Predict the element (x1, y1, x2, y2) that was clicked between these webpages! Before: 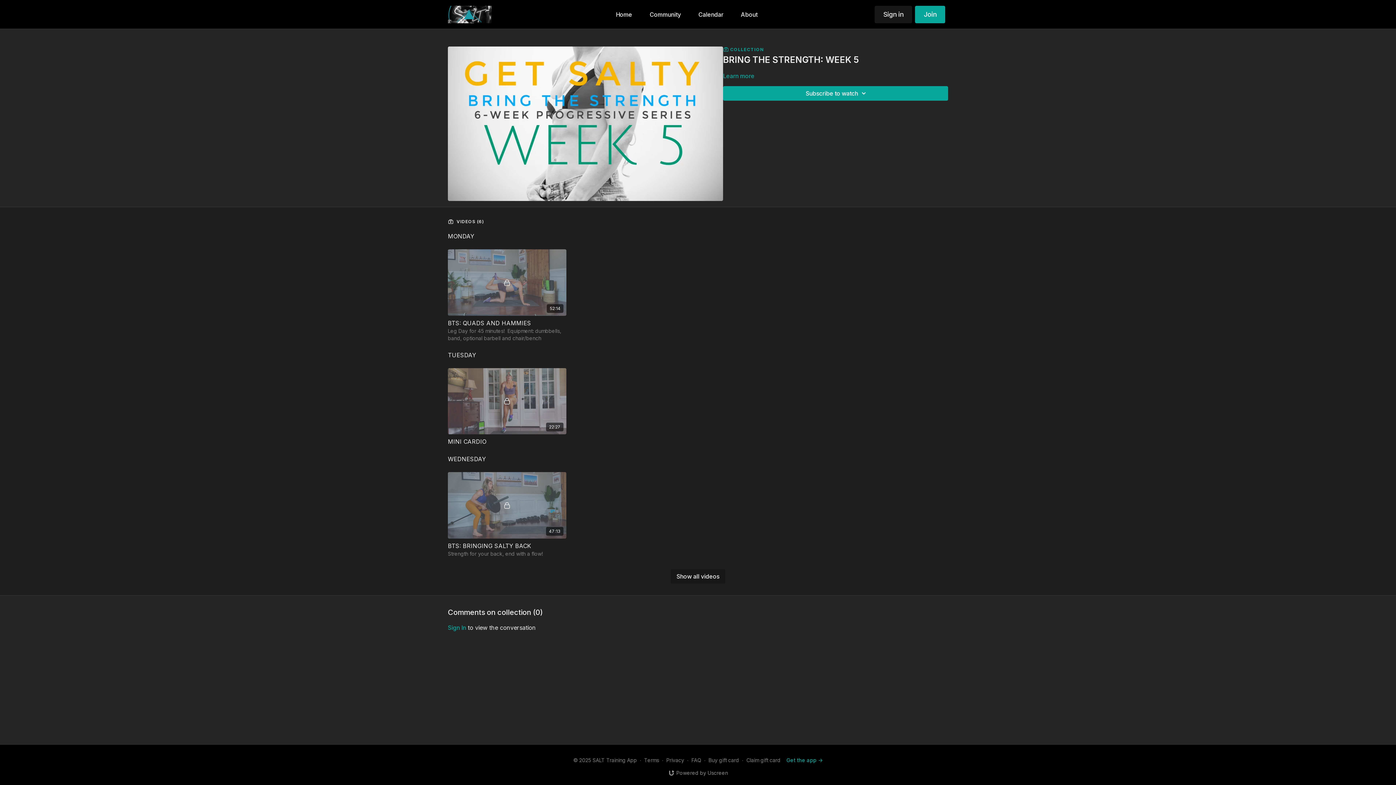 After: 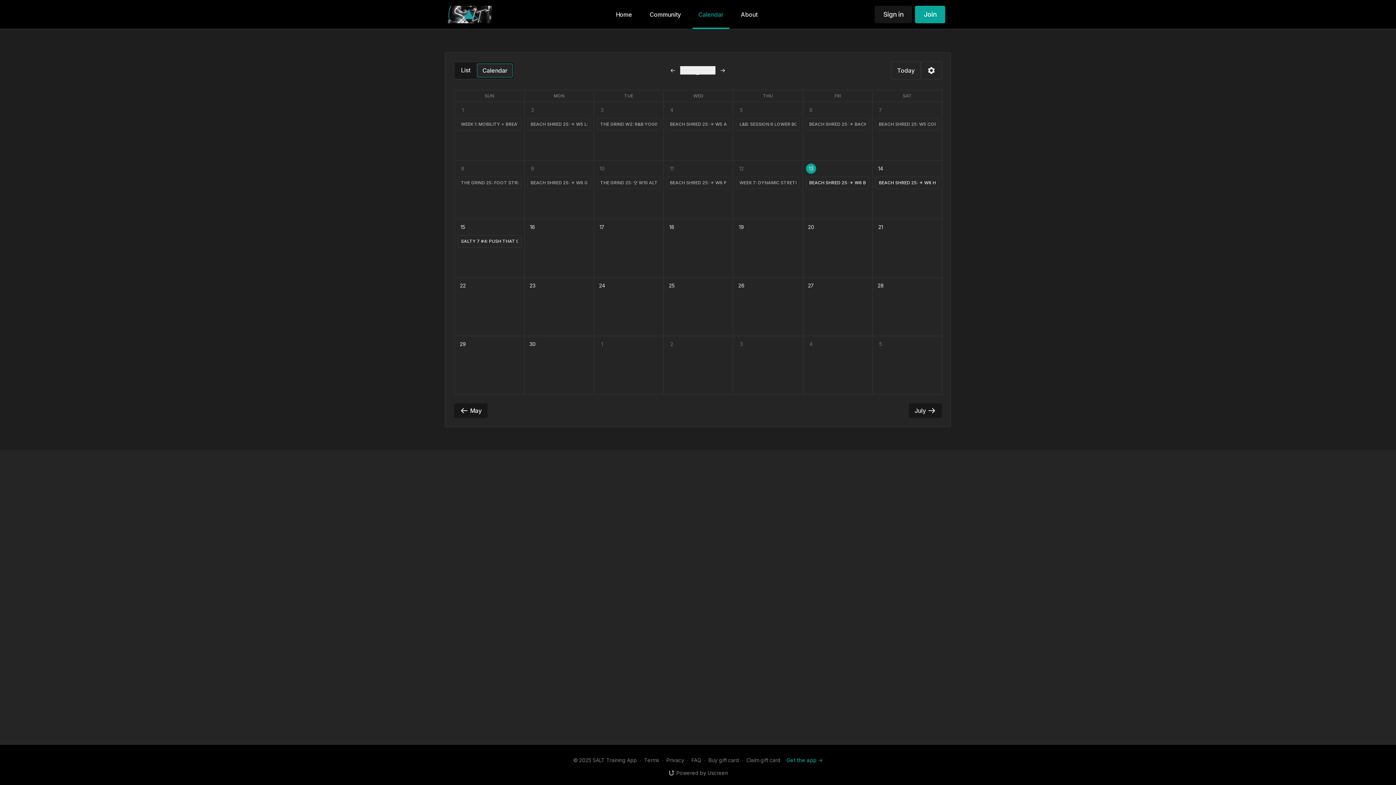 Action: bbox: (692, 0, 729, 28) label: Calendar